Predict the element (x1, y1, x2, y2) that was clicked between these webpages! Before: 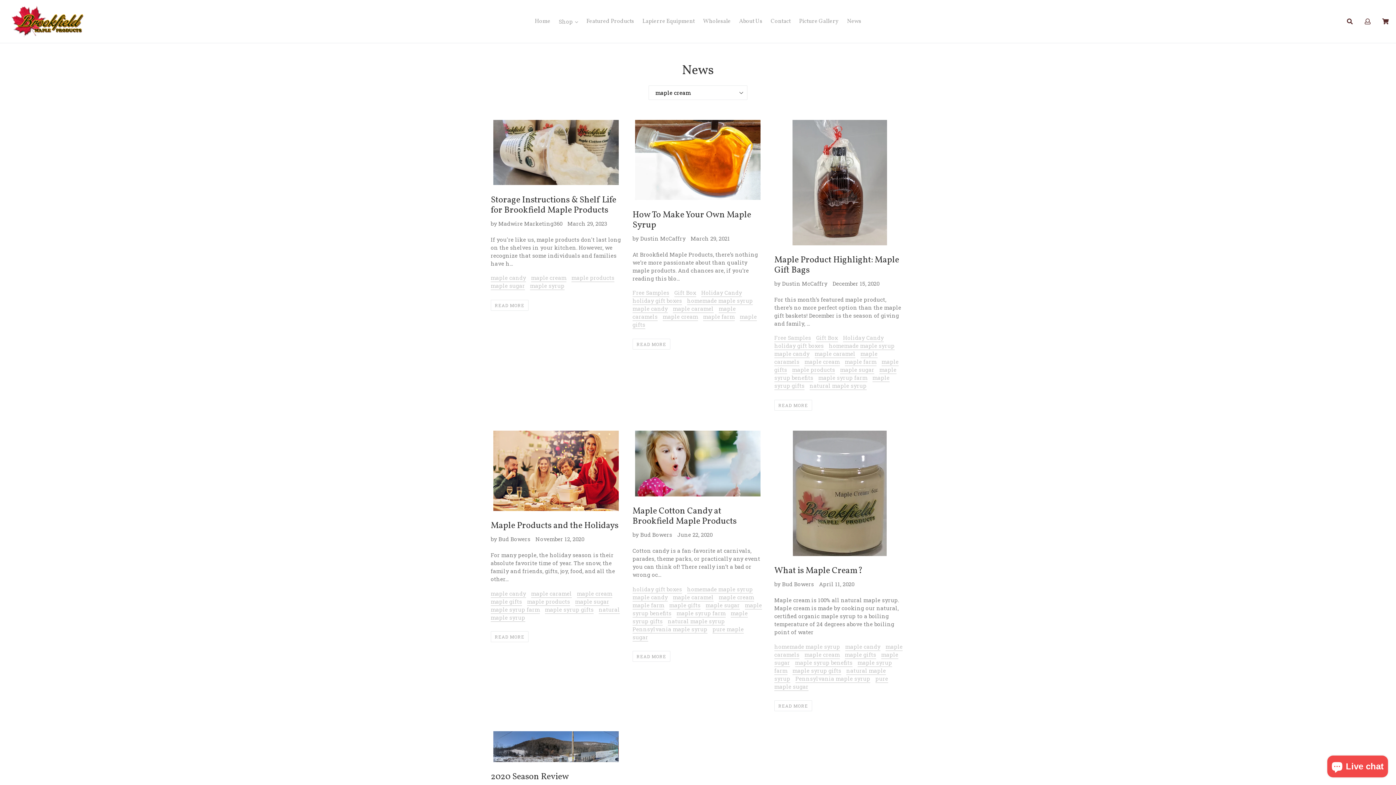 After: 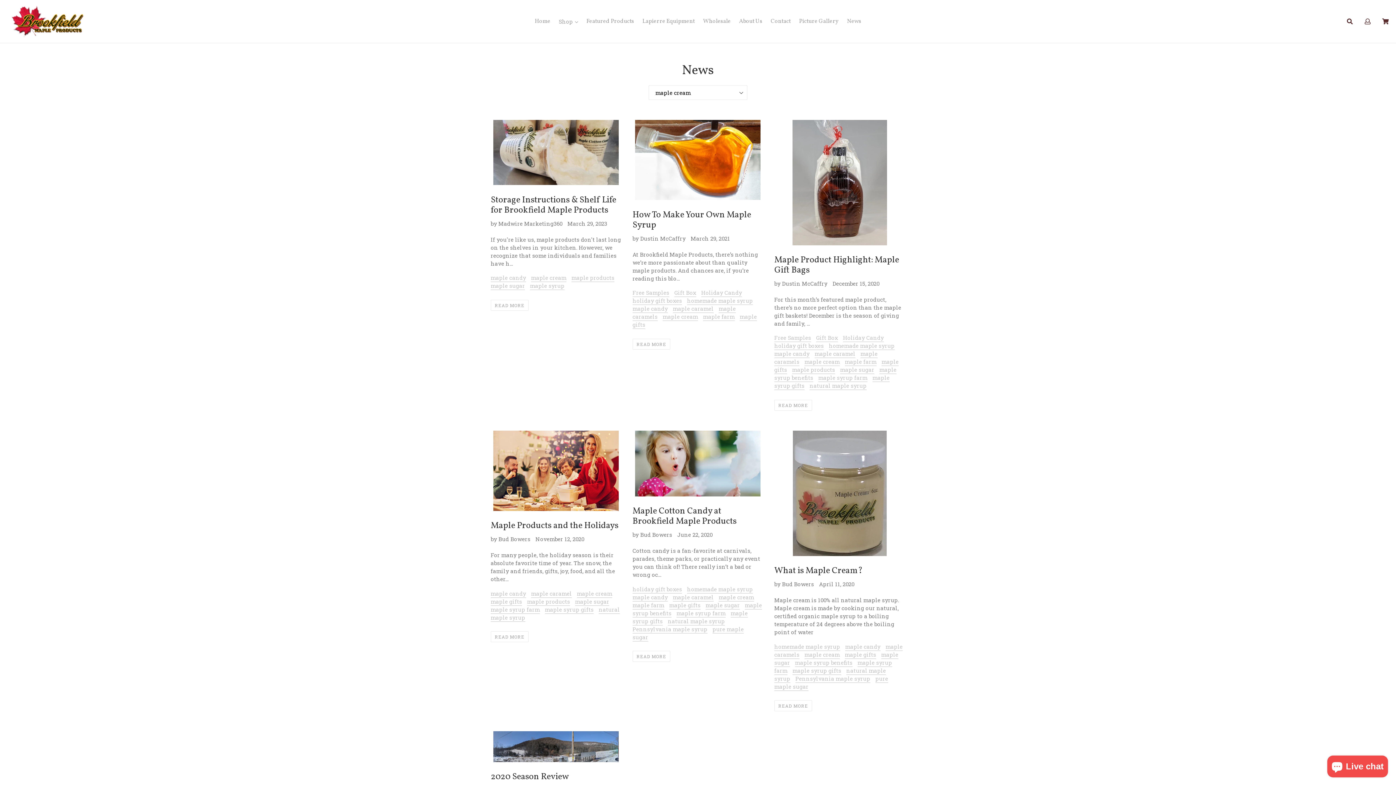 Action: bbox: (531, 274, 566, 282) label: maple cream